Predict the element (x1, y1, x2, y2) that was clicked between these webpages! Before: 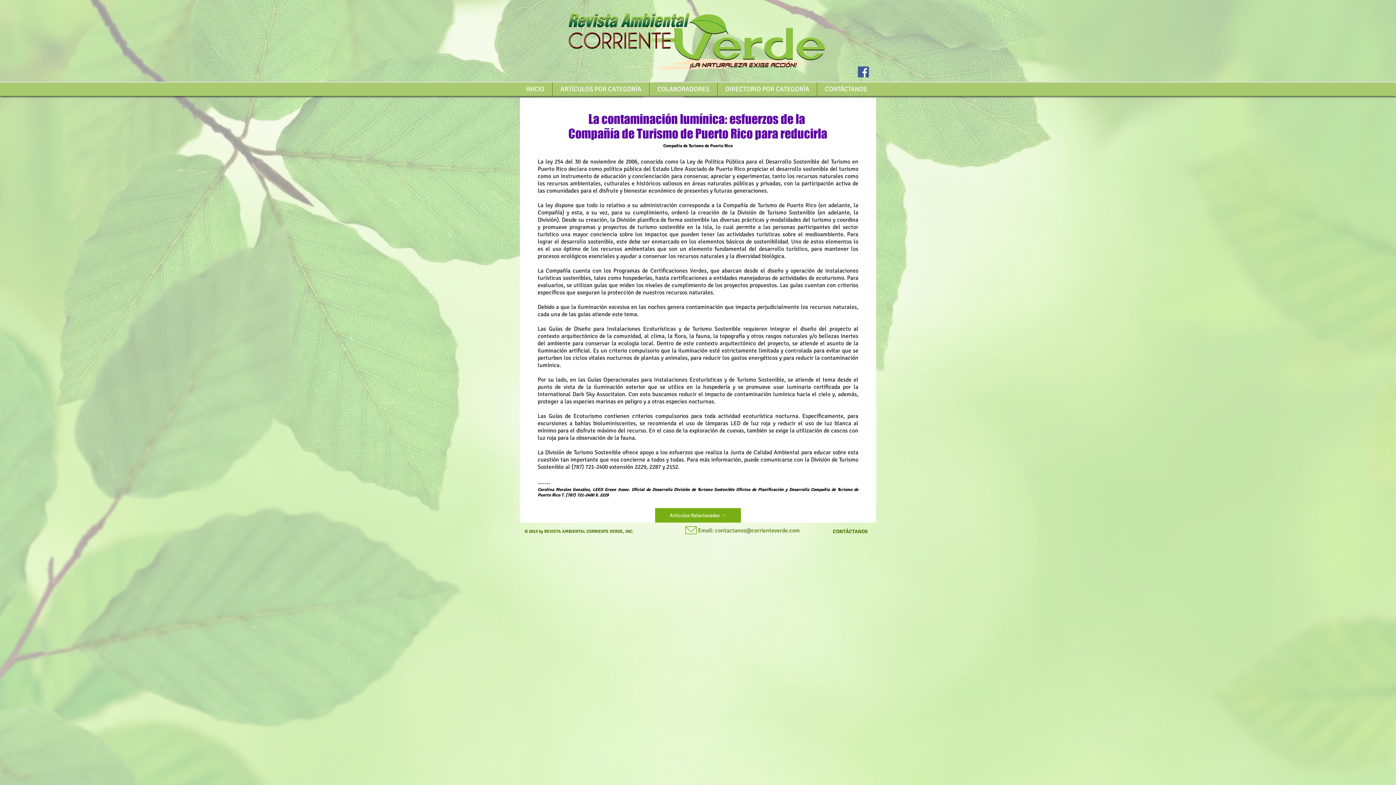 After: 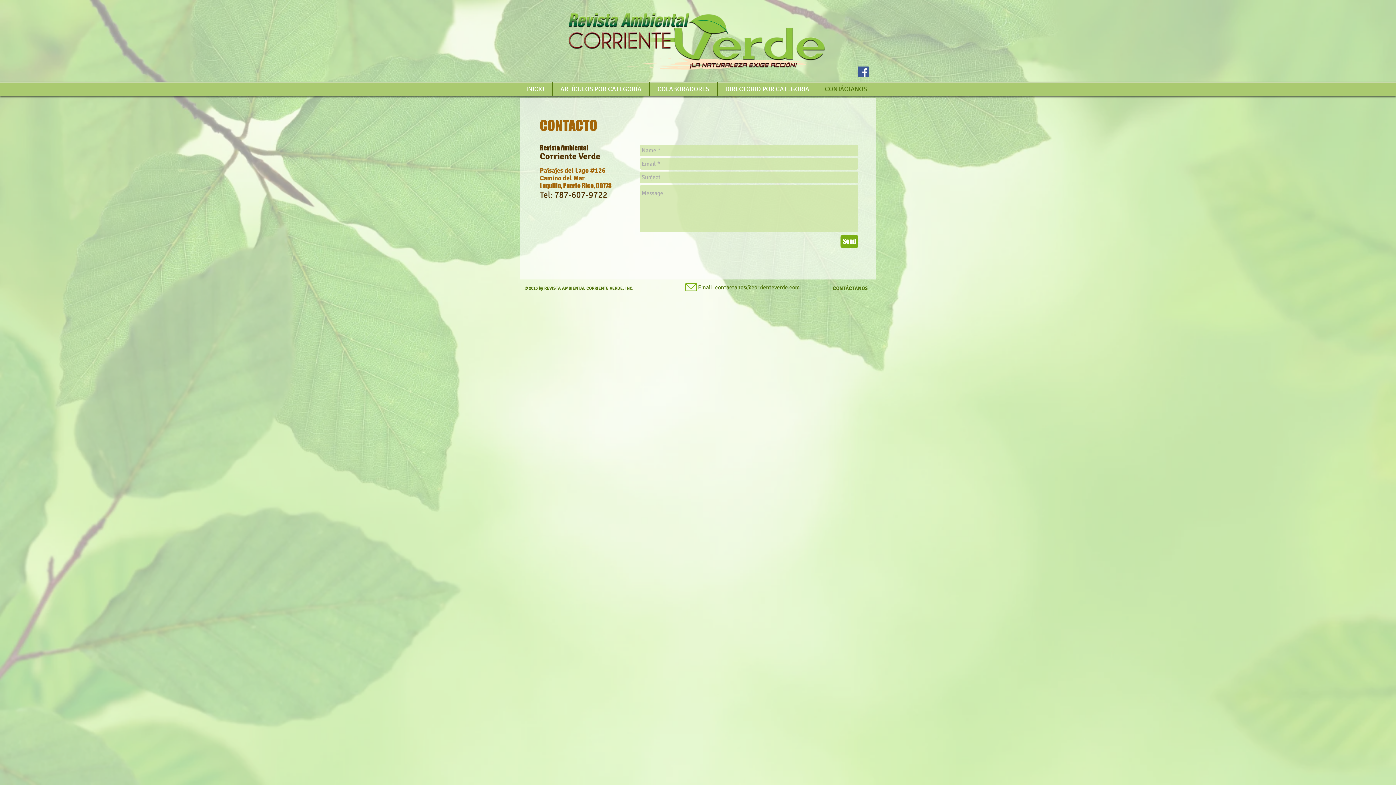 Action: label: CONTÁCTANOS bbox: (833, 528, 868, 534)